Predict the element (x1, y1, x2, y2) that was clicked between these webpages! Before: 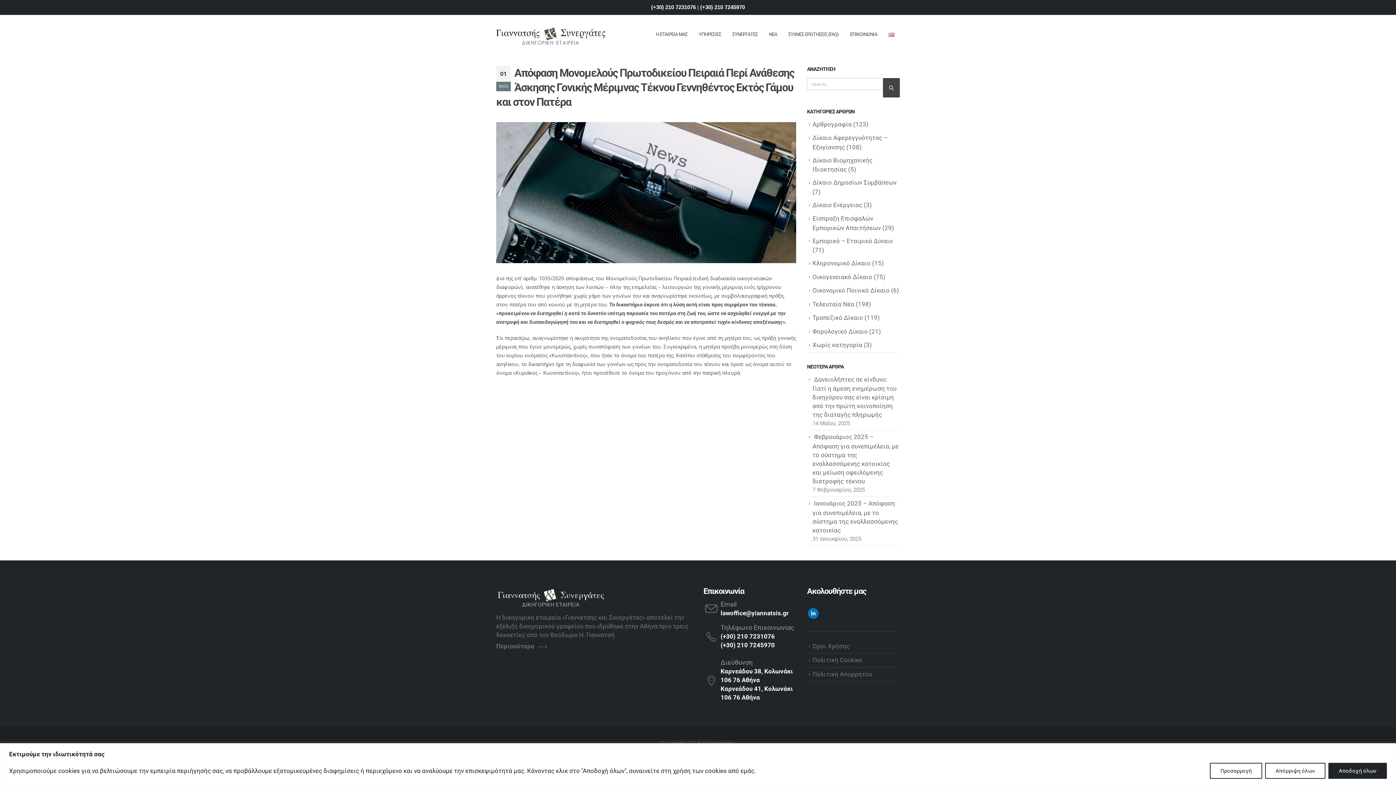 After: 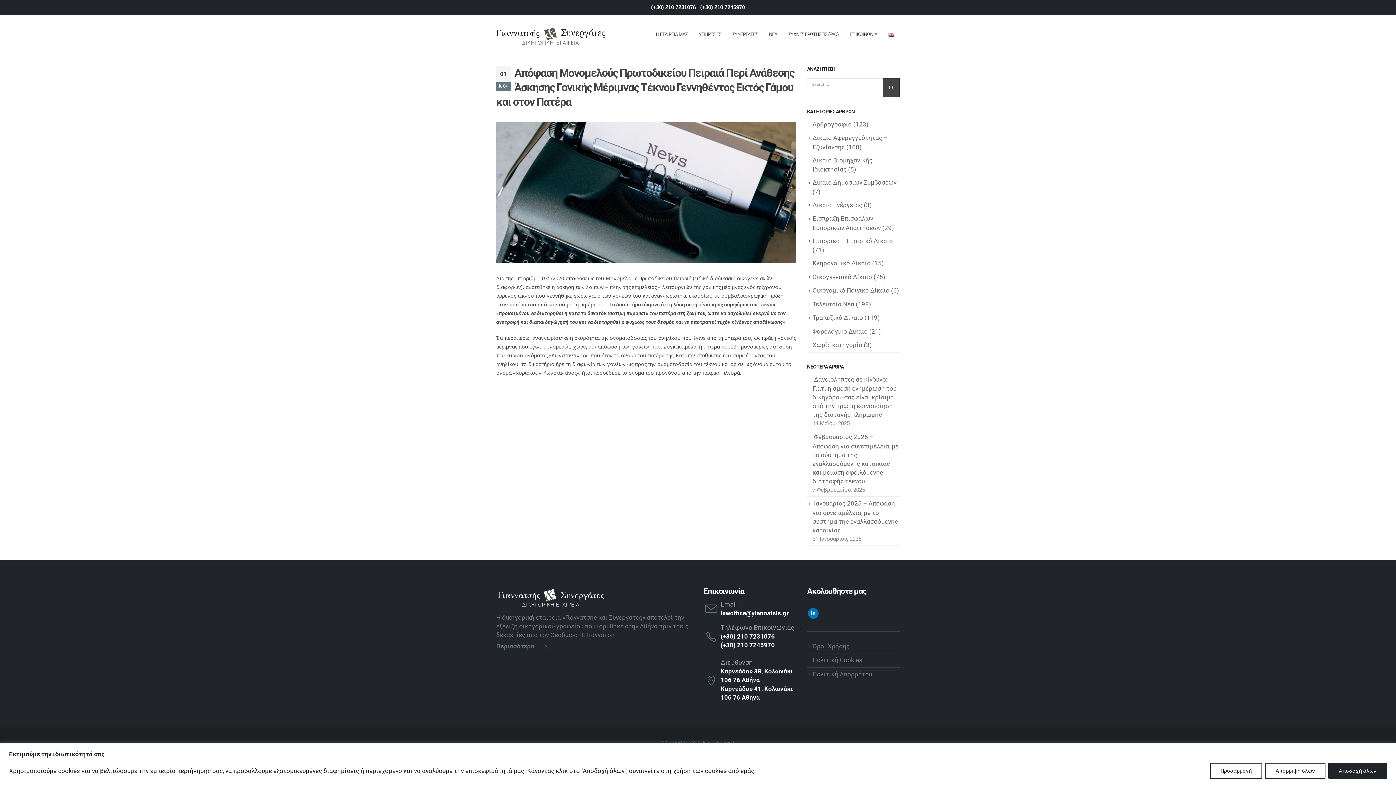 Action: label: (+30) 210 7245970 bbox: (720, 641, 774, 648)